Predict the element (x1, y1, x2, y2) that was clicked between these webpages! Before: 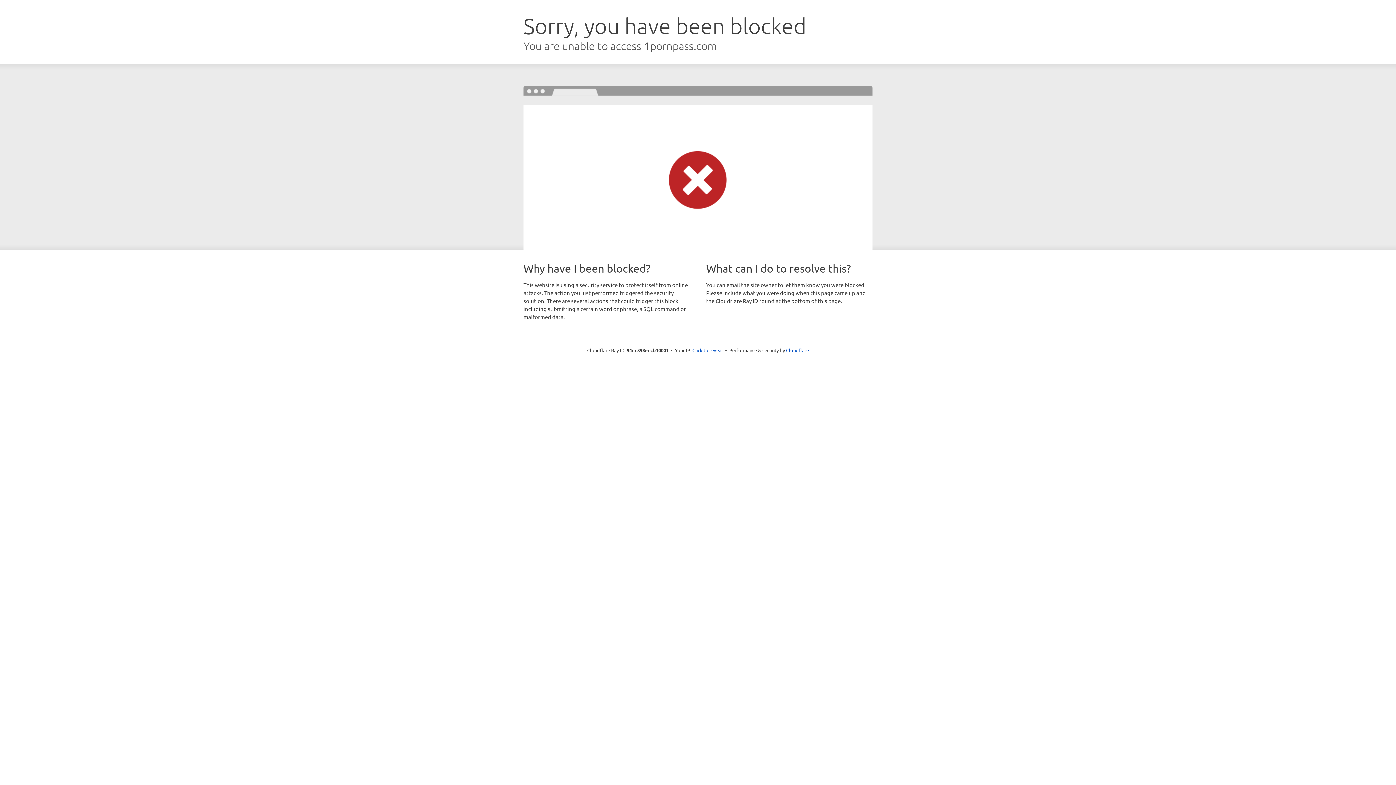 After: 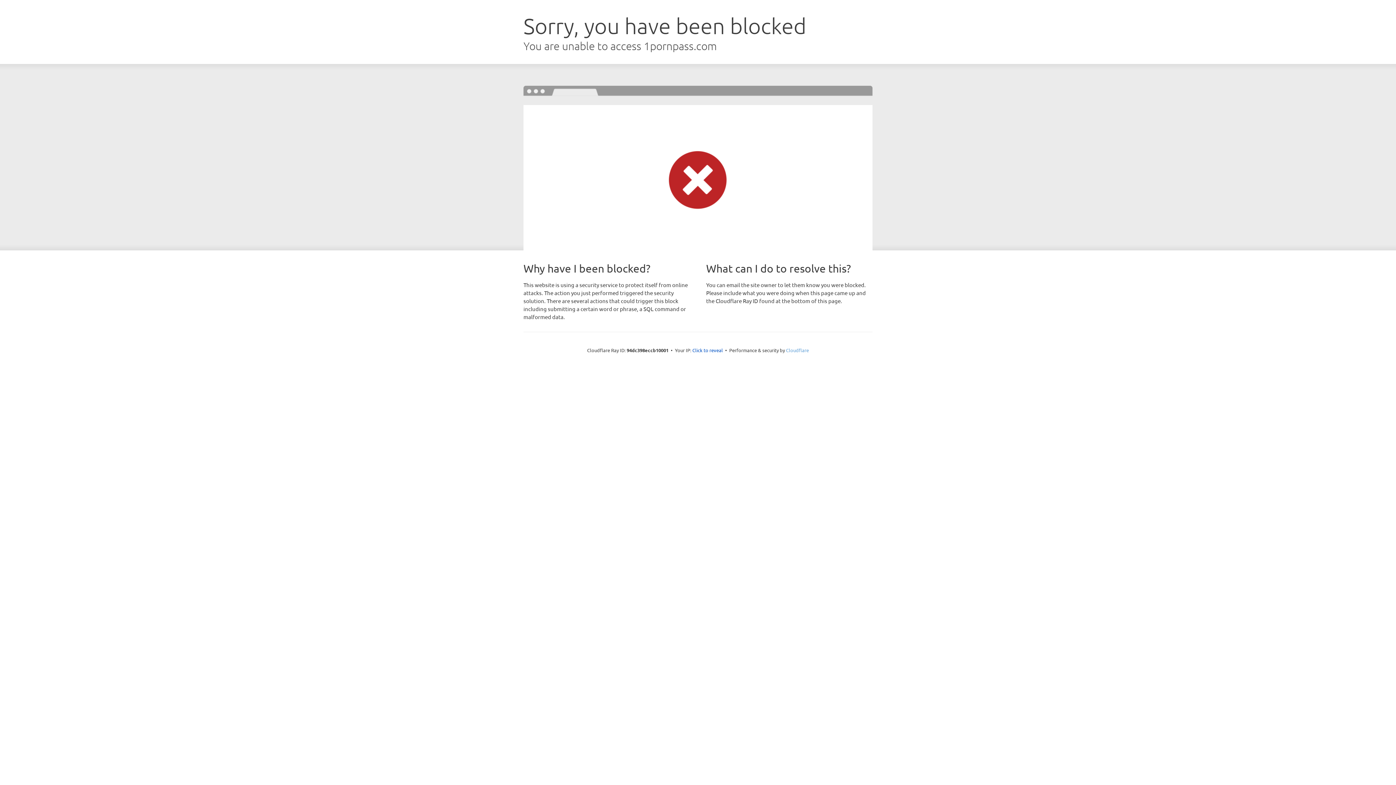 Action: label: Cloudflare bbox: (786, 347, 809, 353)